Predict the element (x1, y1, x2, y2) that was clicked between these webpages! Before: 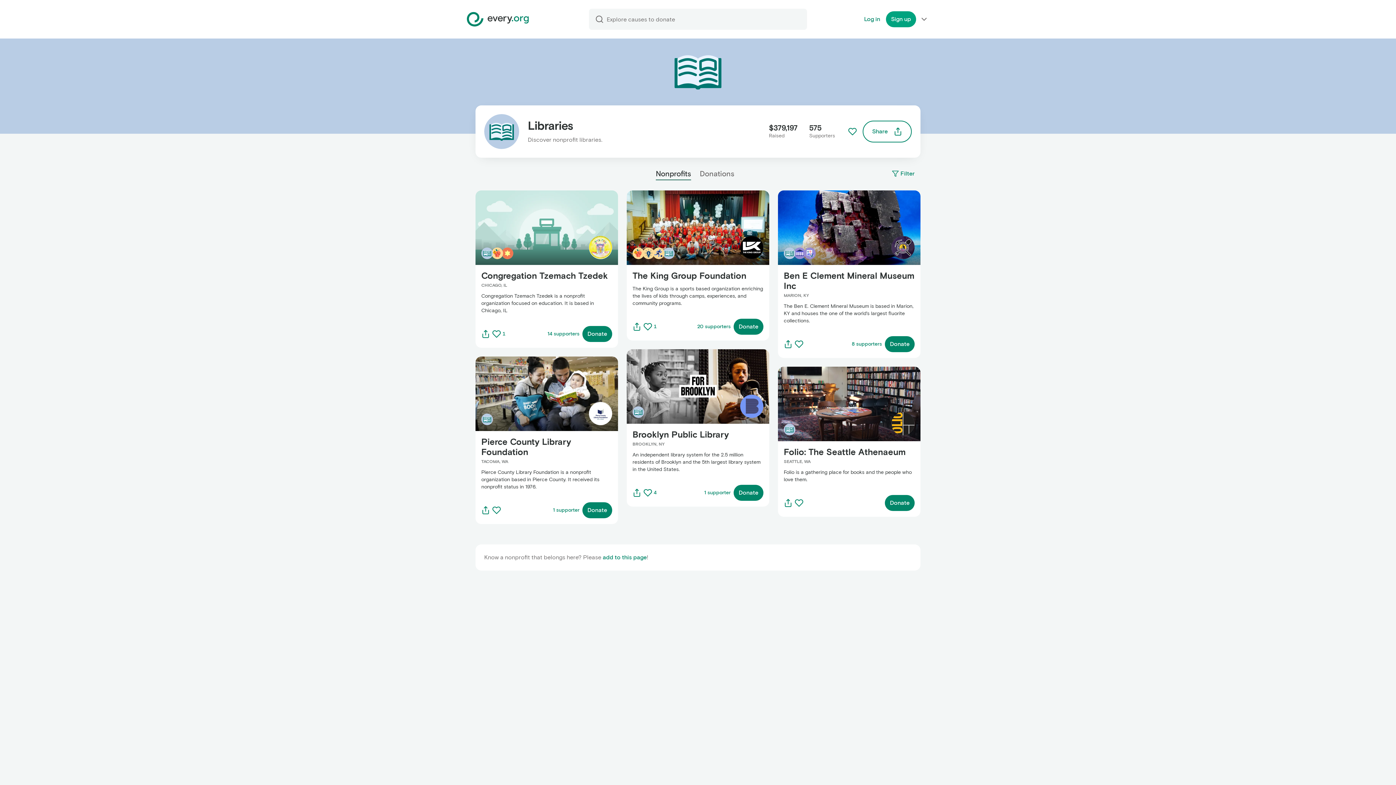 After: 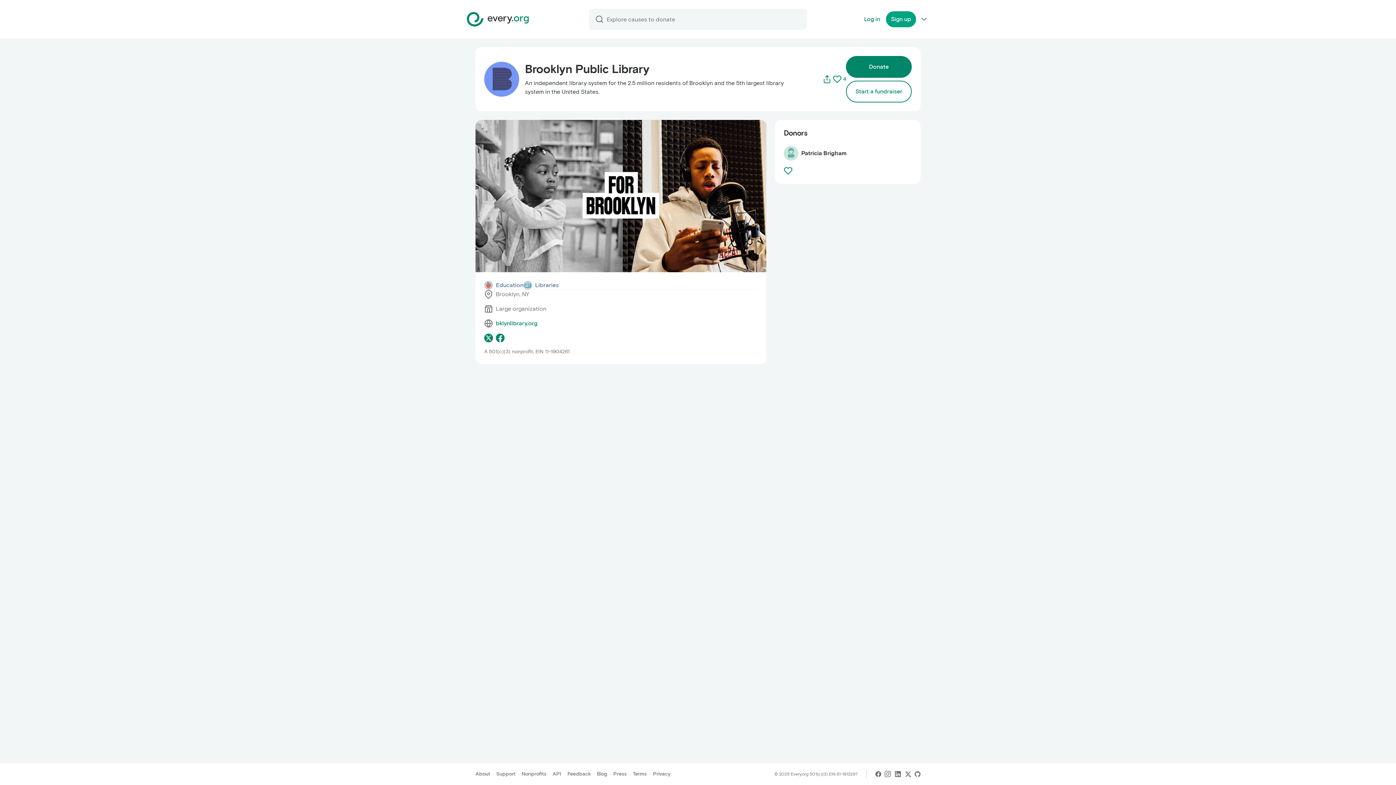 Action: label: 1 supporter bbox: (704, 489, 730, 496)